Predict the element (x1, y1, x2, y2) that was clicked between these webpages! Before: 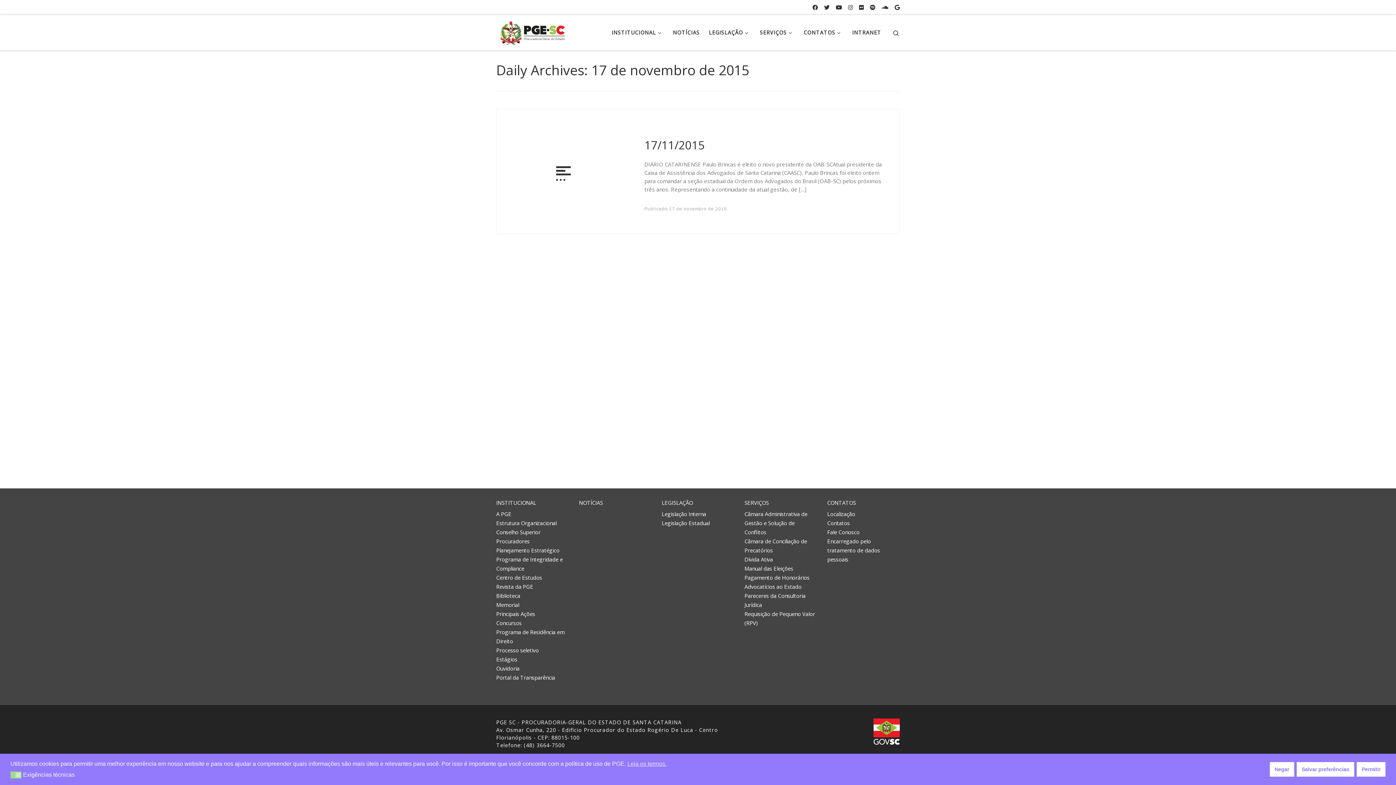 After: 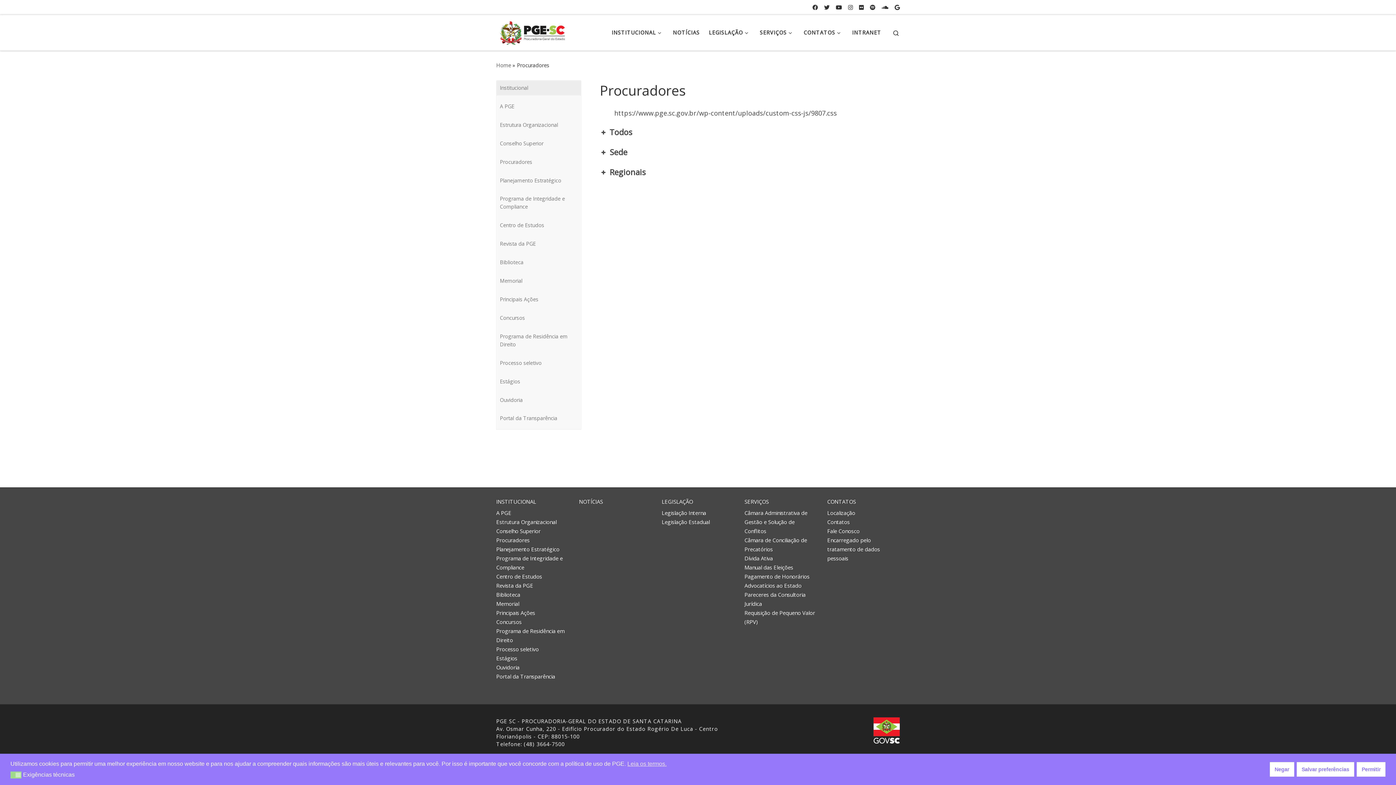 Action: bbox: (496, 537, 529, 546) label: Procuradores